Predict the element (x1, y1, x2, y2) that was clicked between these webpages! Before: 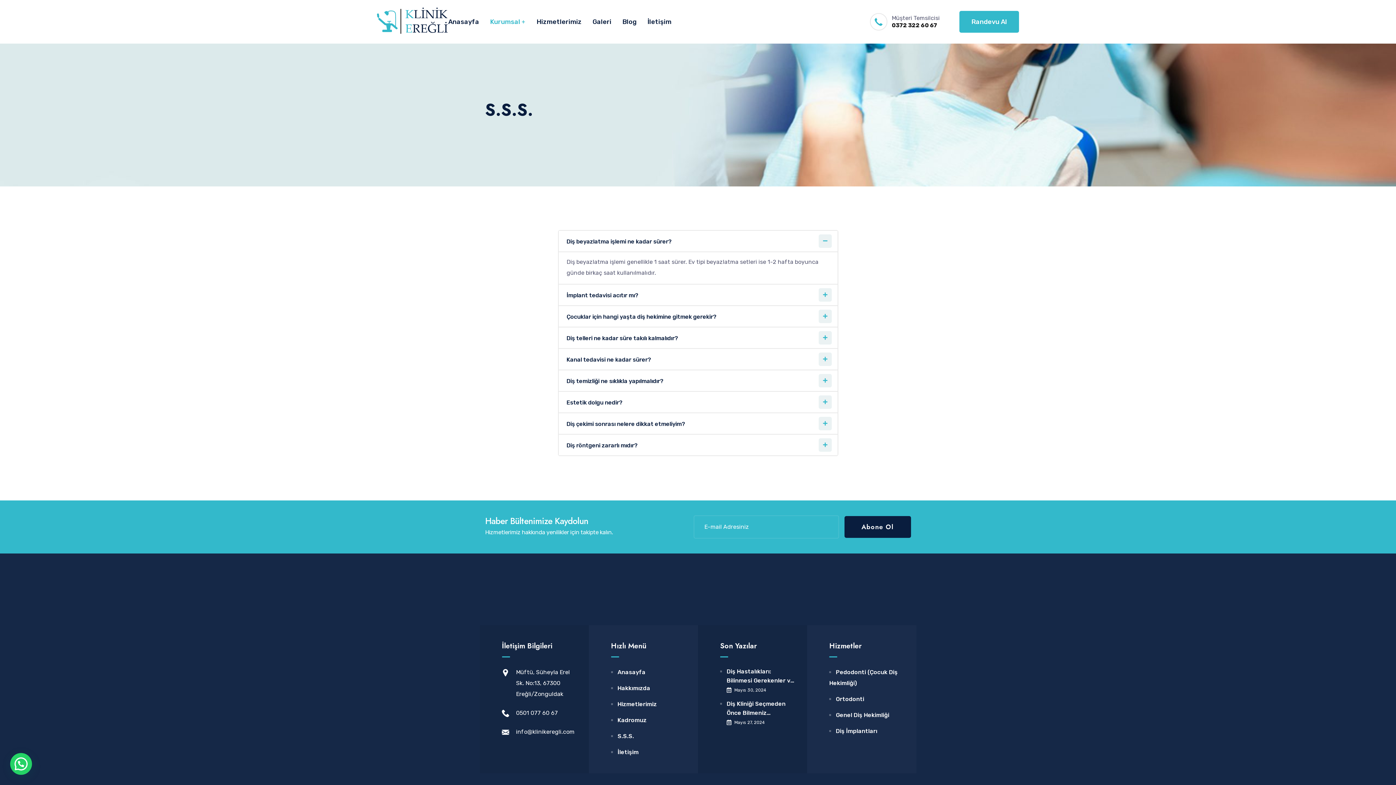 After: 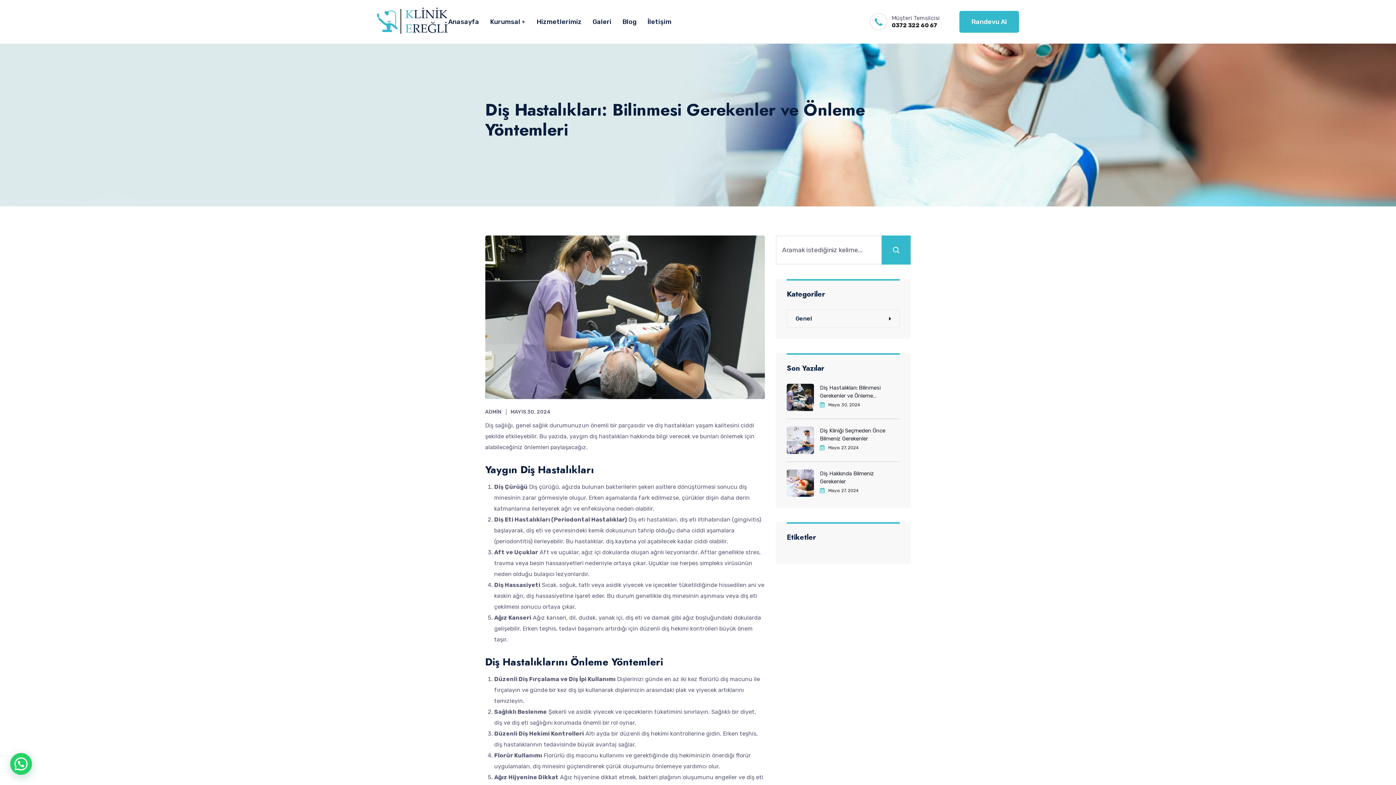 Action: label: Diş Hastalıkları: Bilinmesi Gerekenler ve Önleme Yöntemleri bbox: (720, 667, 796, 685)